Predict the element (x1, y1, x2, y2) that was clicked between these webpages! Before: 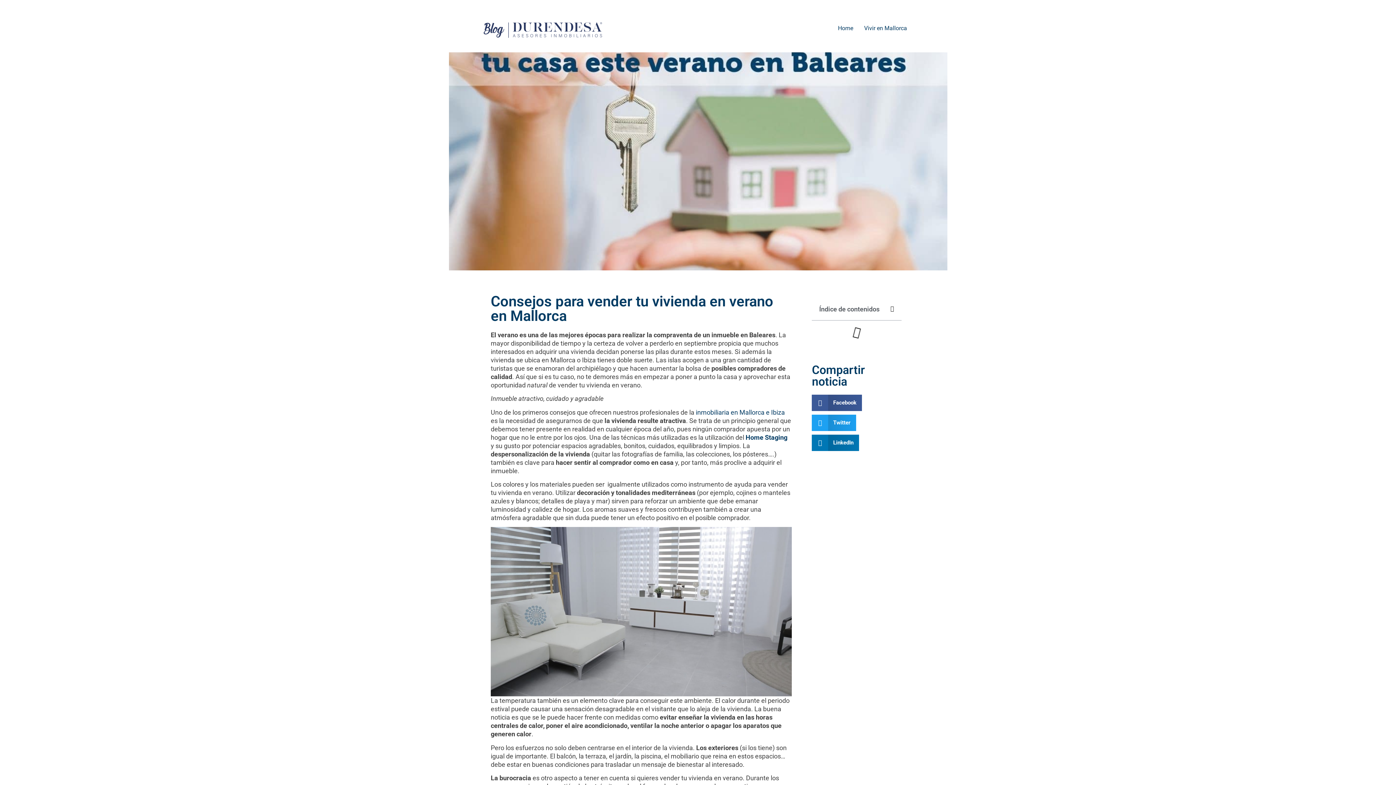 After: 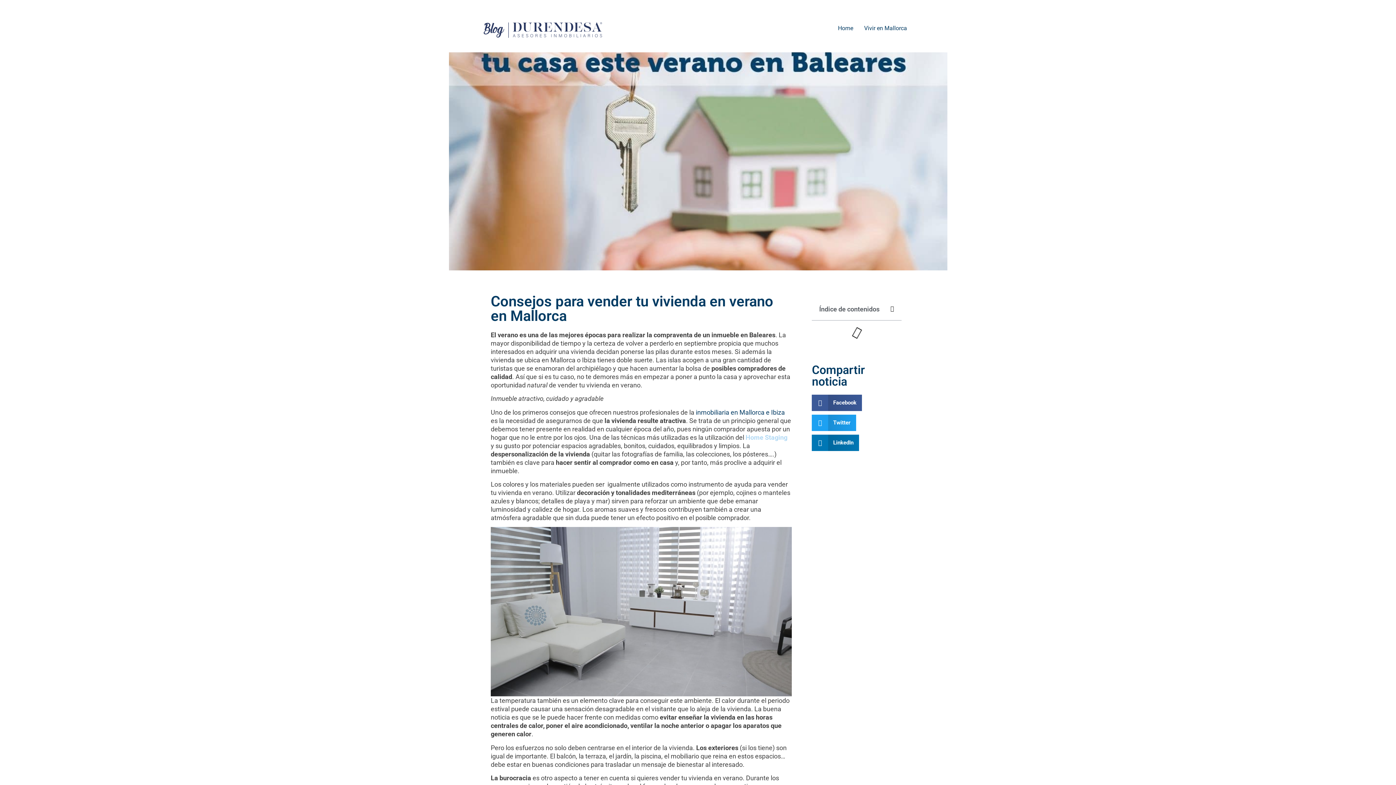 Action: bbox: (745, 433, 787, 441) label:  (abre en una nueva pestaña)